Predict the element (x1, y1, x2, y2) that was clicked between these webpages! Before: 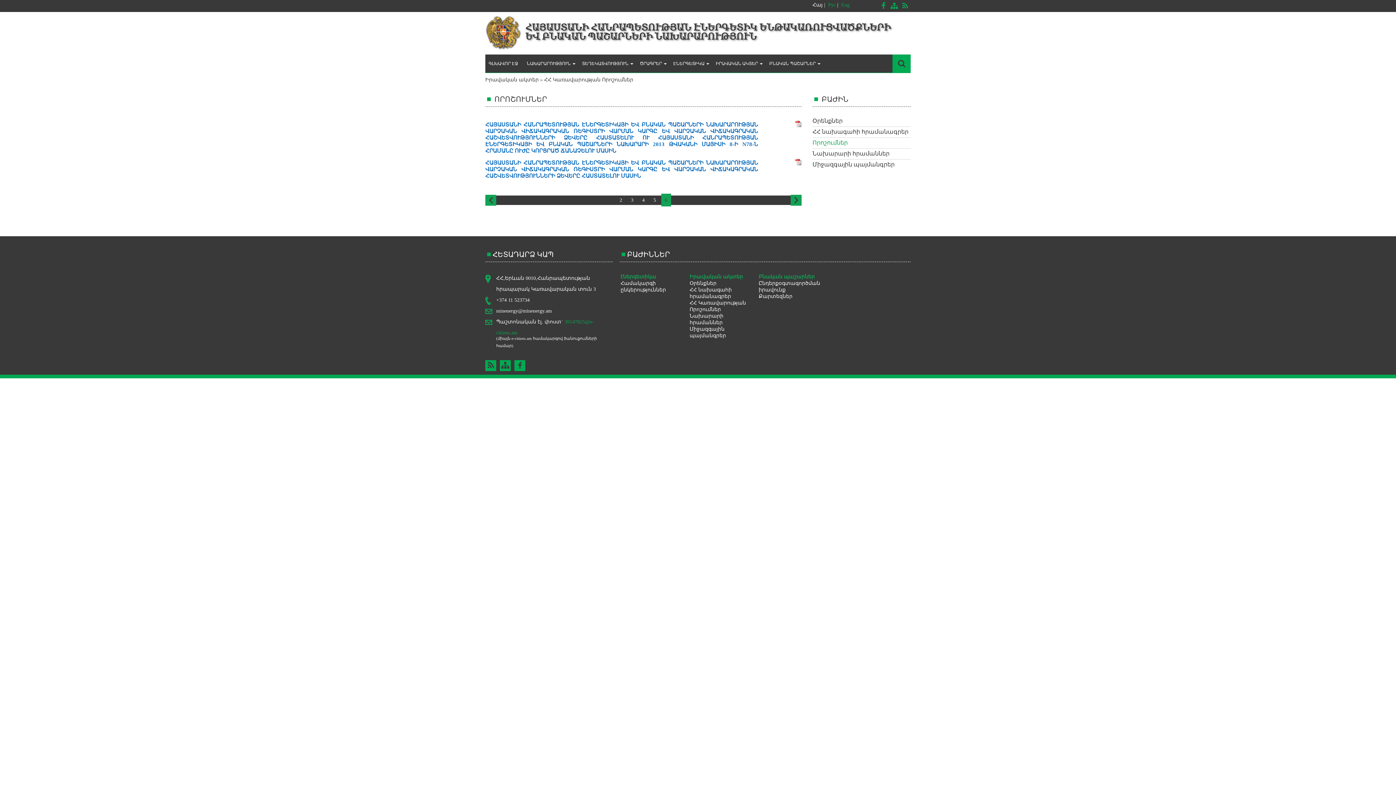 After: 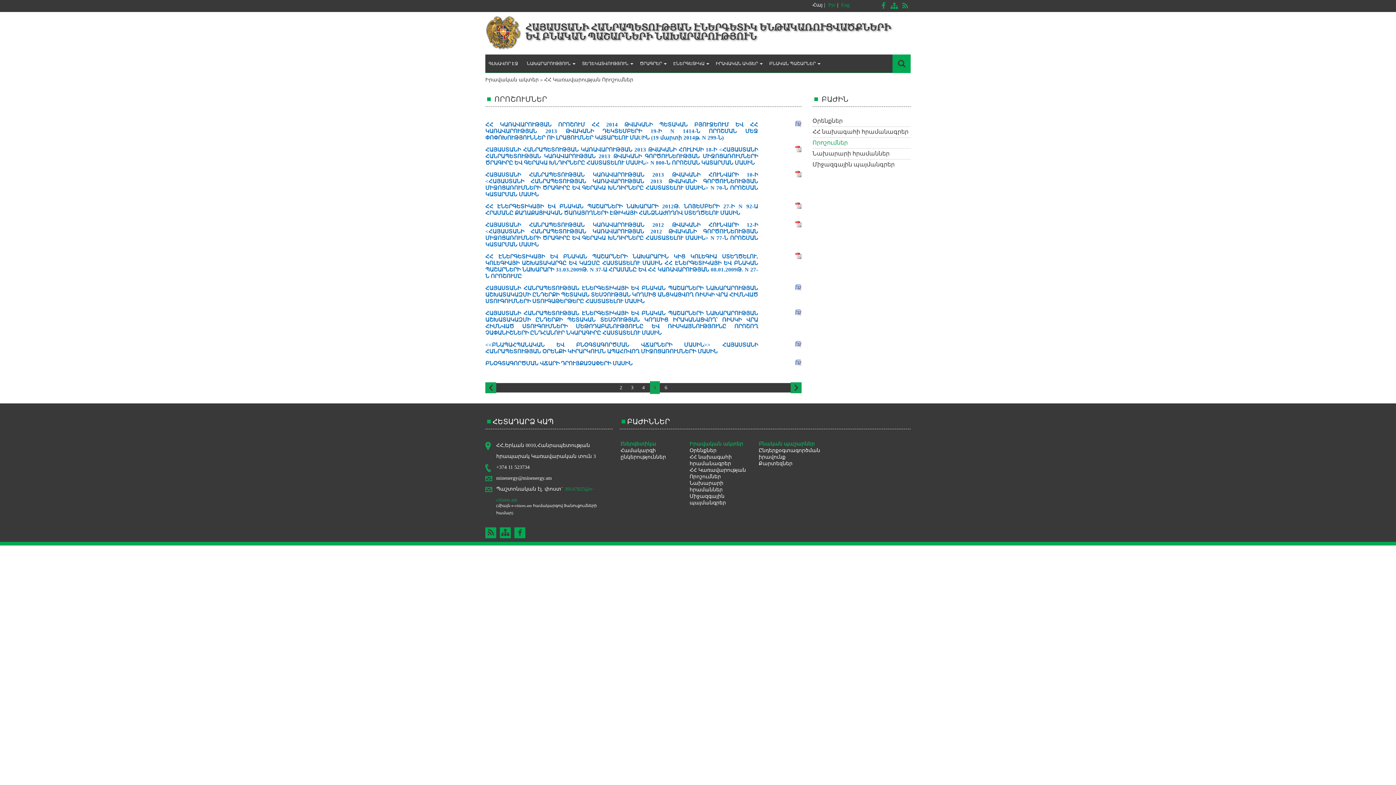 Action: label: 5 bbox: (650, 193, 659, 206)